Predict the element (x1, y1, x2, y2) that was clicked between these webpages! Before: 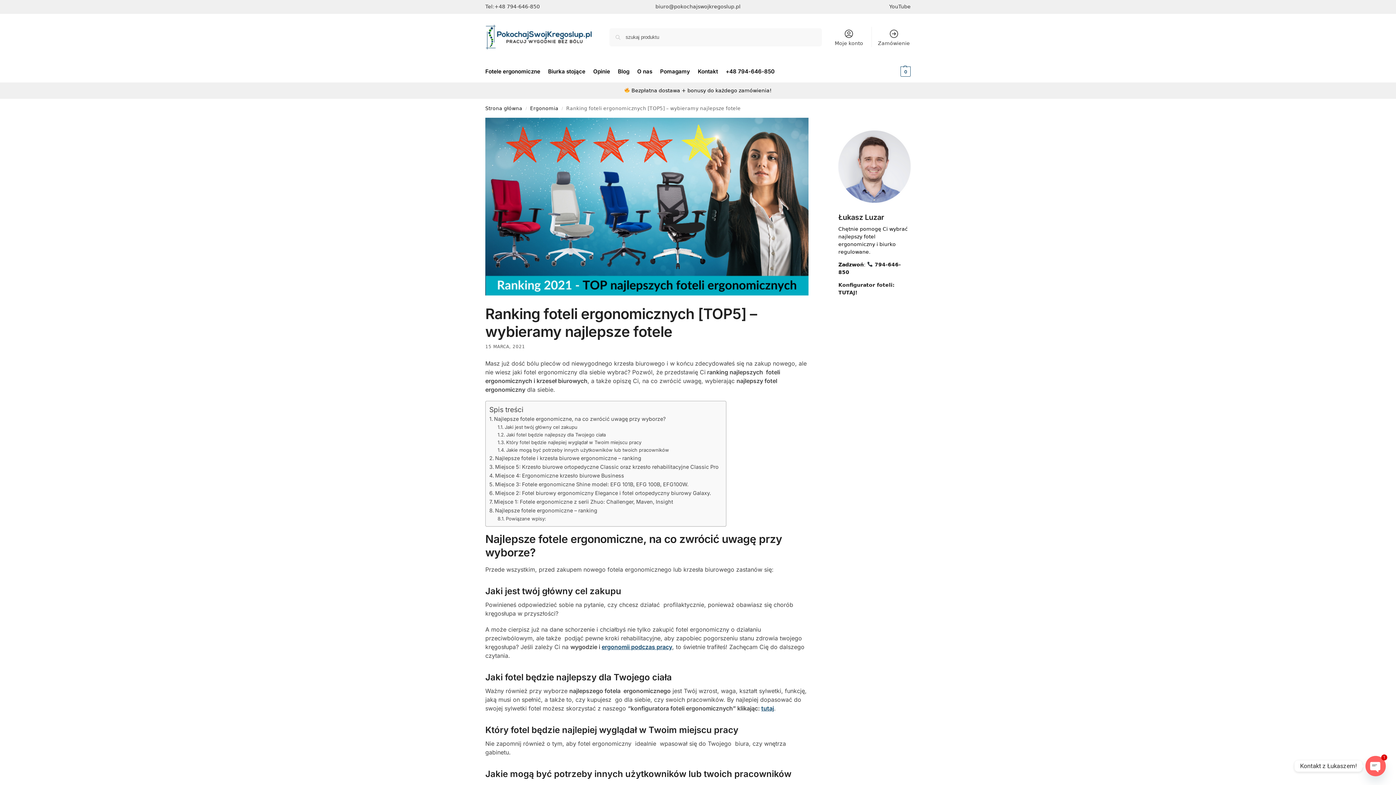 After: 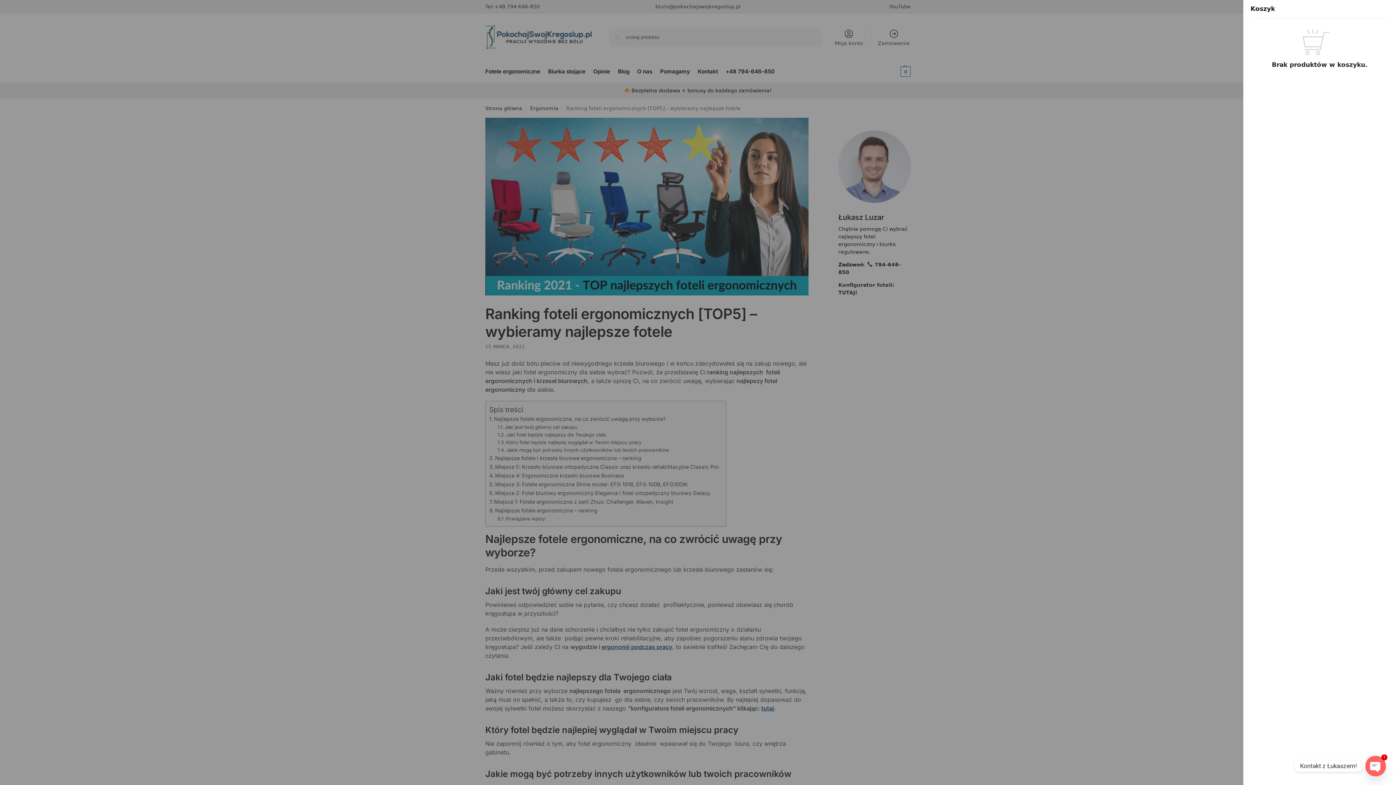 Action: bbox: (880, 60, 910, 82) label: 0,00zł 0